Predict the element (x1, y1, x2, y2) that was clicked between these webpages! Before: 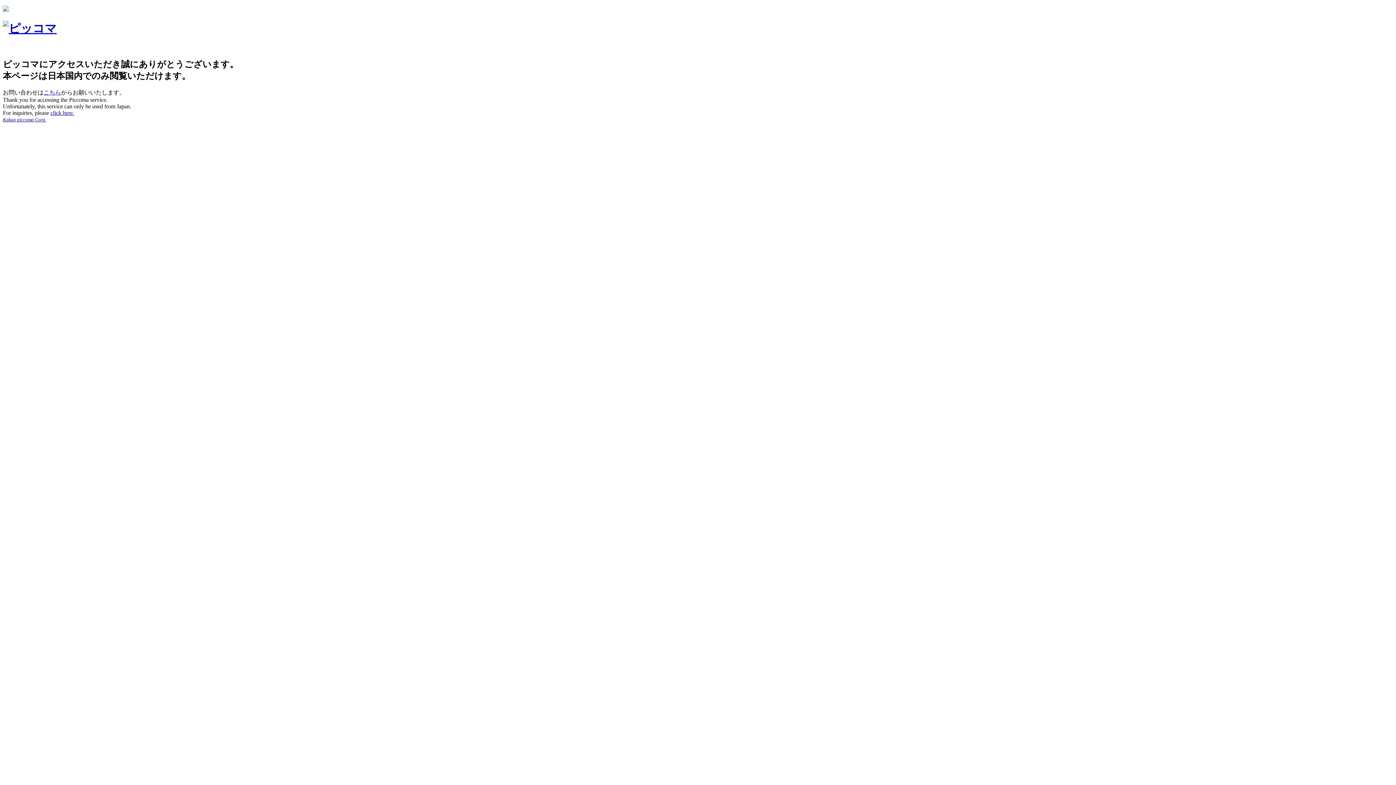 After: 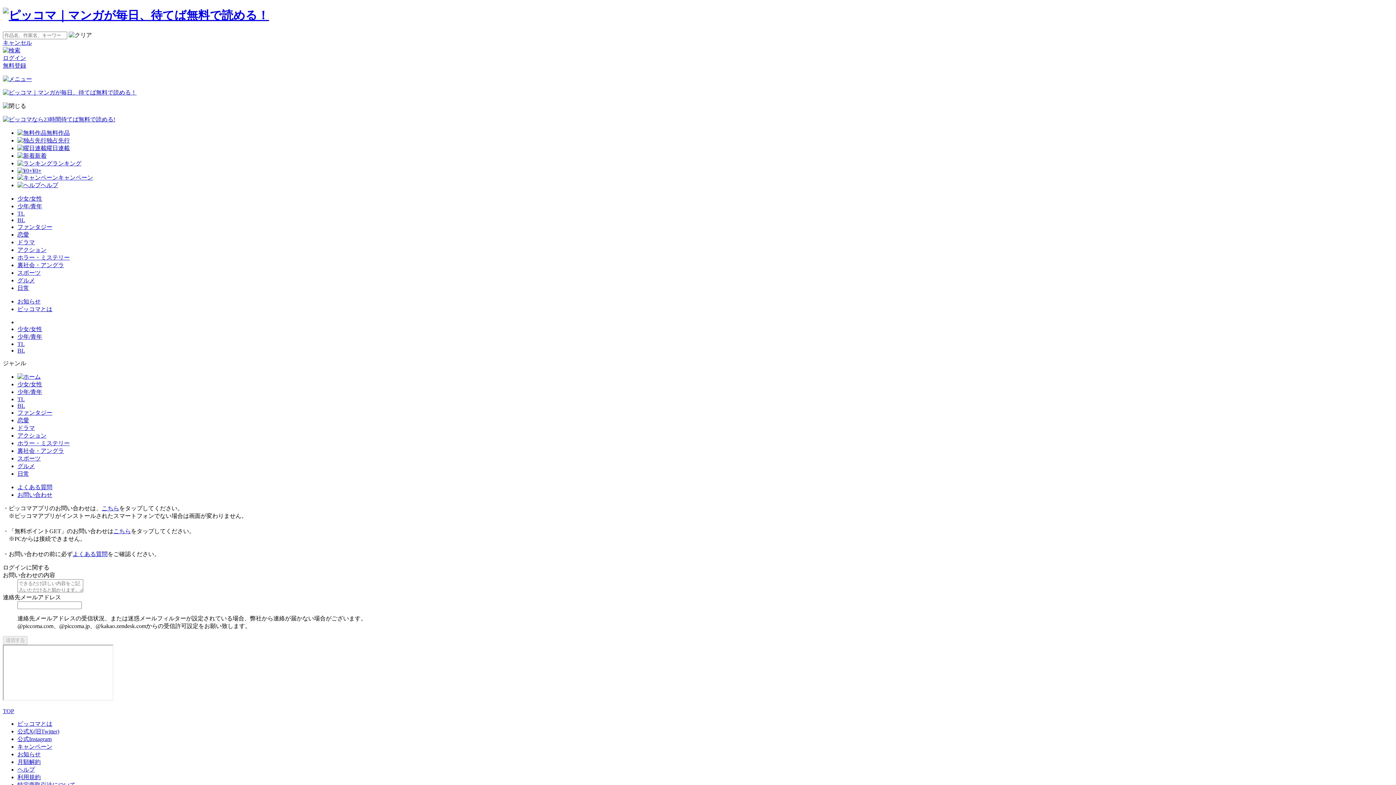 Action: bbox: (50, 109, 74, 115) label: click here.